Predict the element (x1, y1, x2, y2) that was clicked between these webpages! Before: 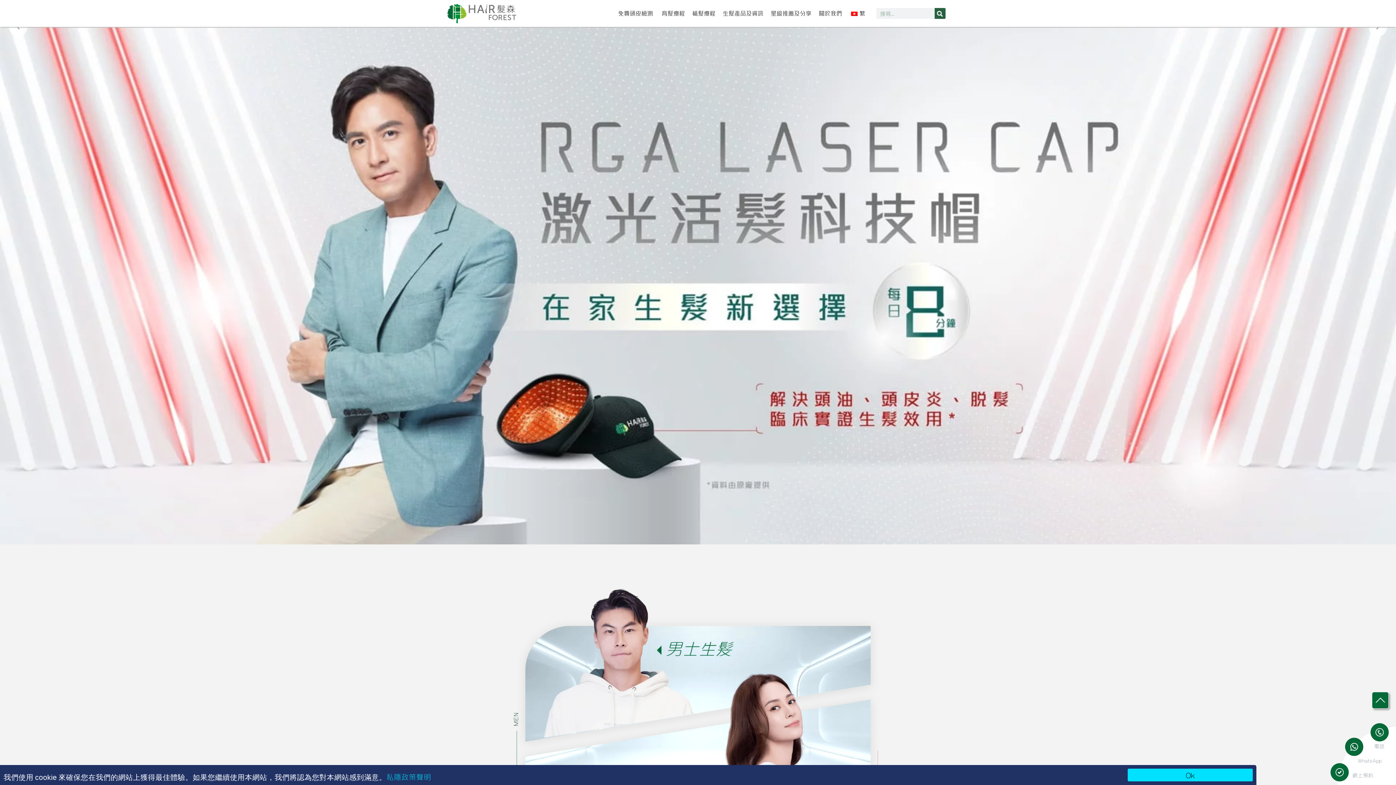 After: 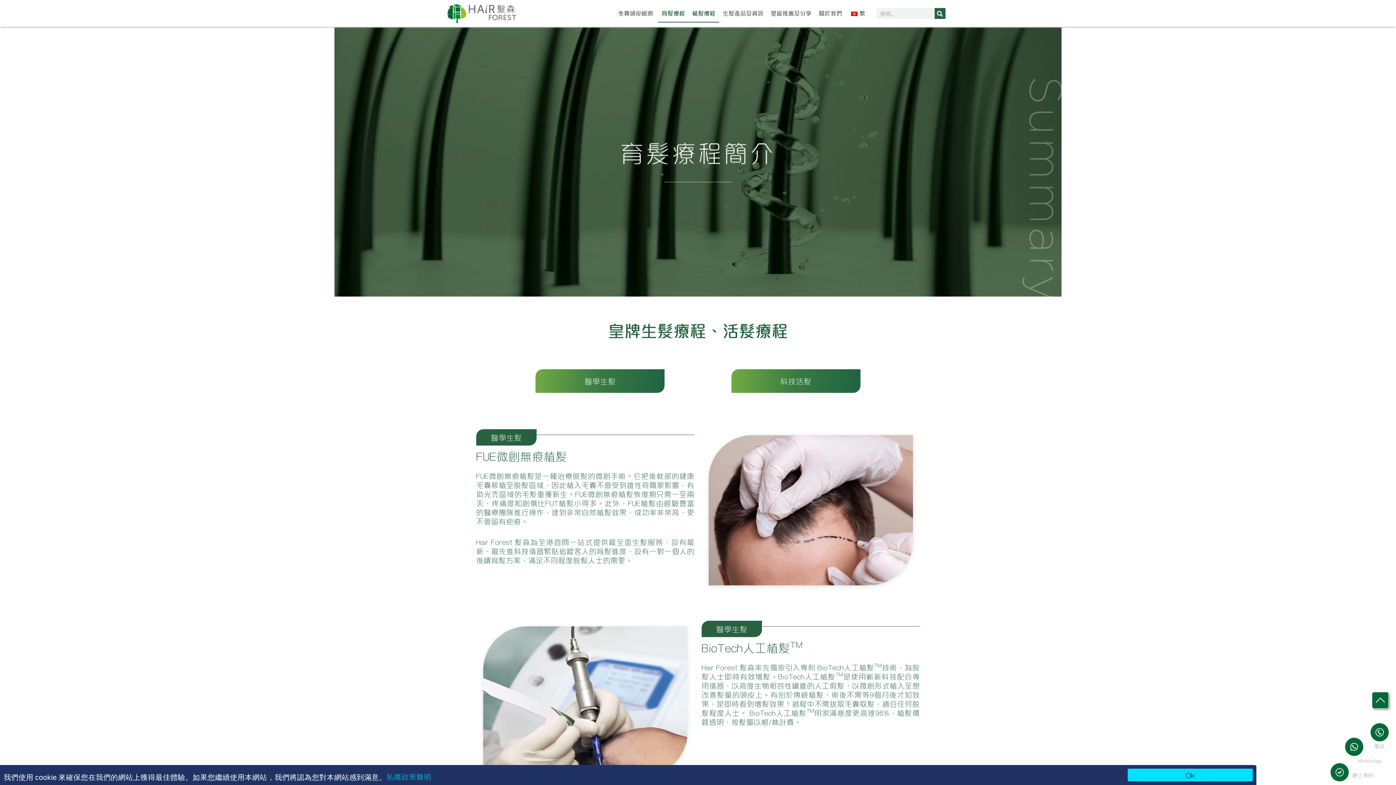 Action: bbox: (658, 4, 688, 22) label: 育髮療程